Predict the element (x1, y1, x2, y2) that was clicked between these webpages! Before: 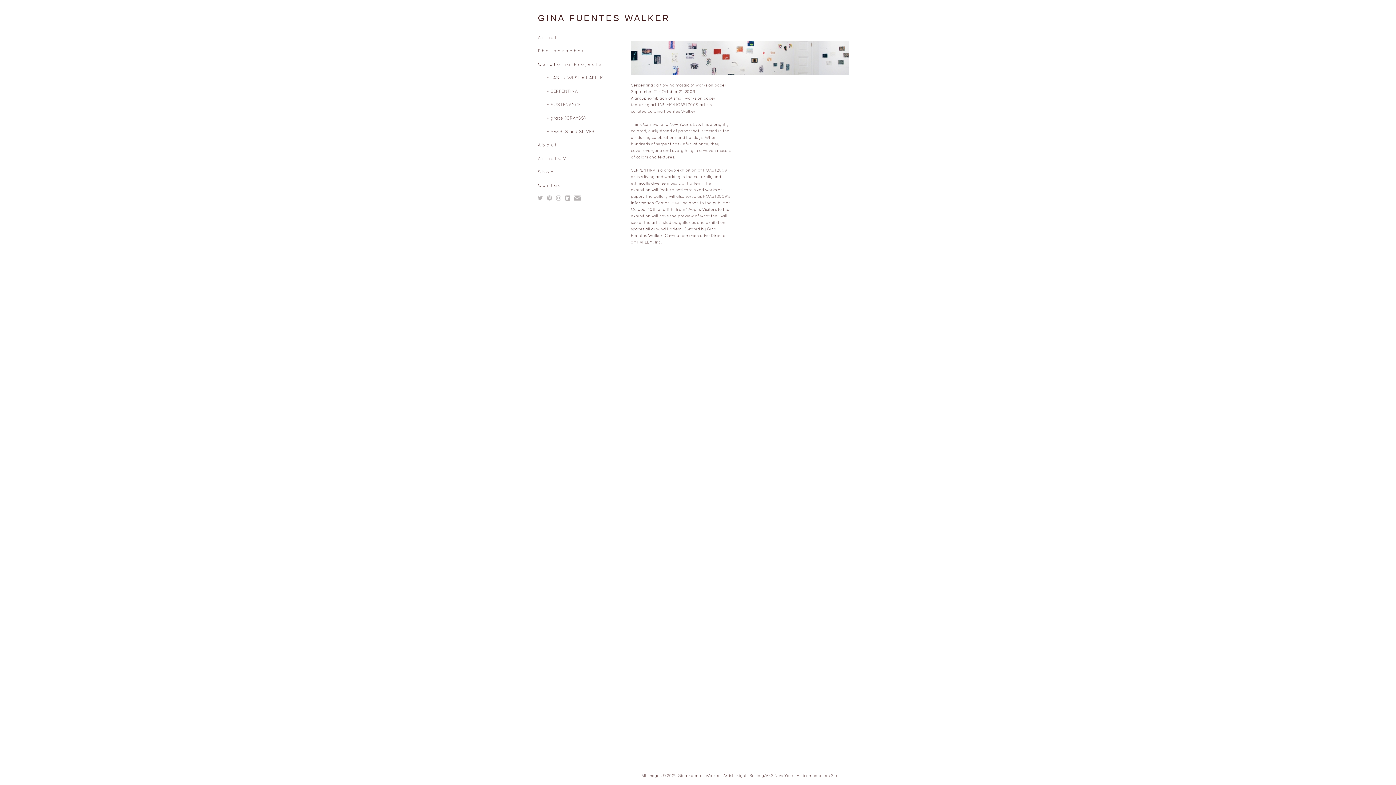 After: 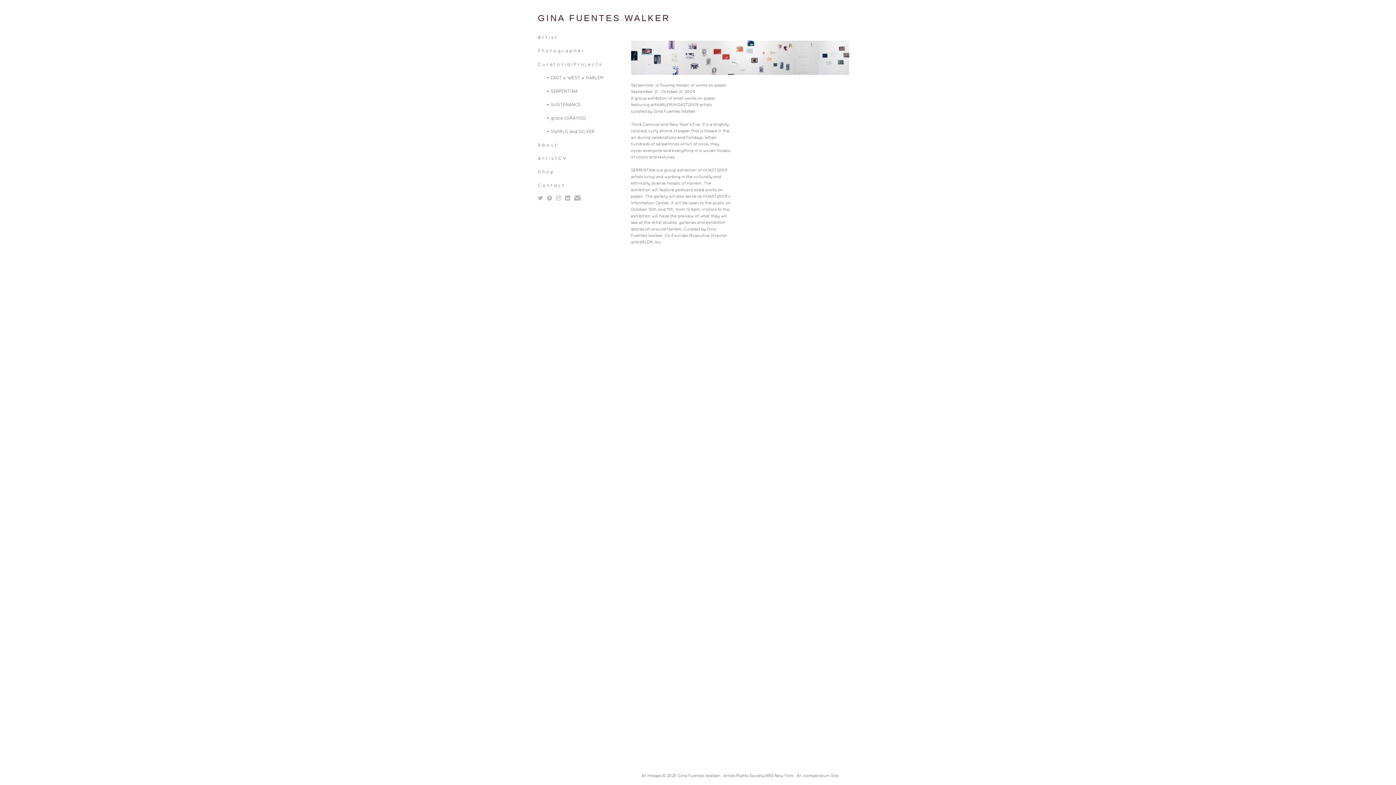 Action: bbox: (547, 89, 578, 93) label: • SERPENTINA